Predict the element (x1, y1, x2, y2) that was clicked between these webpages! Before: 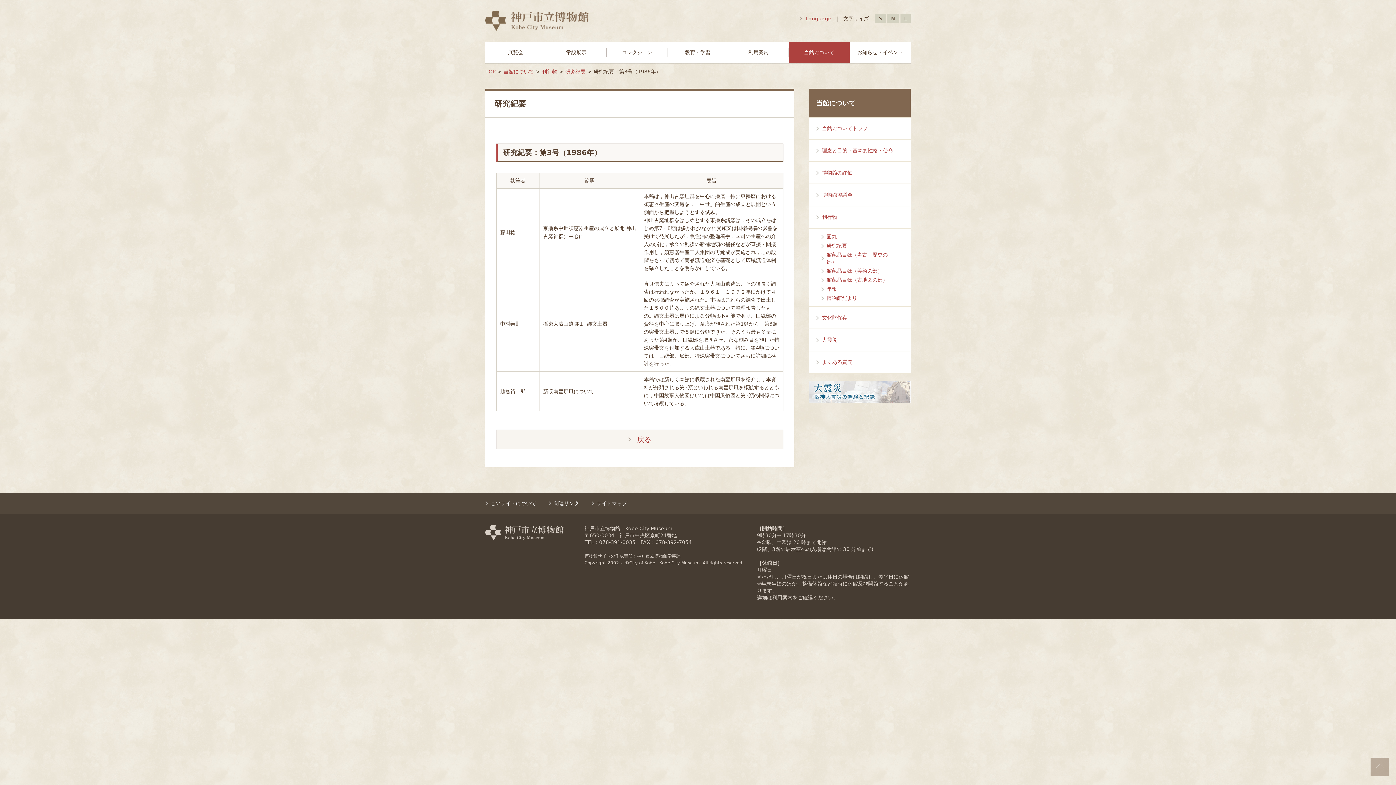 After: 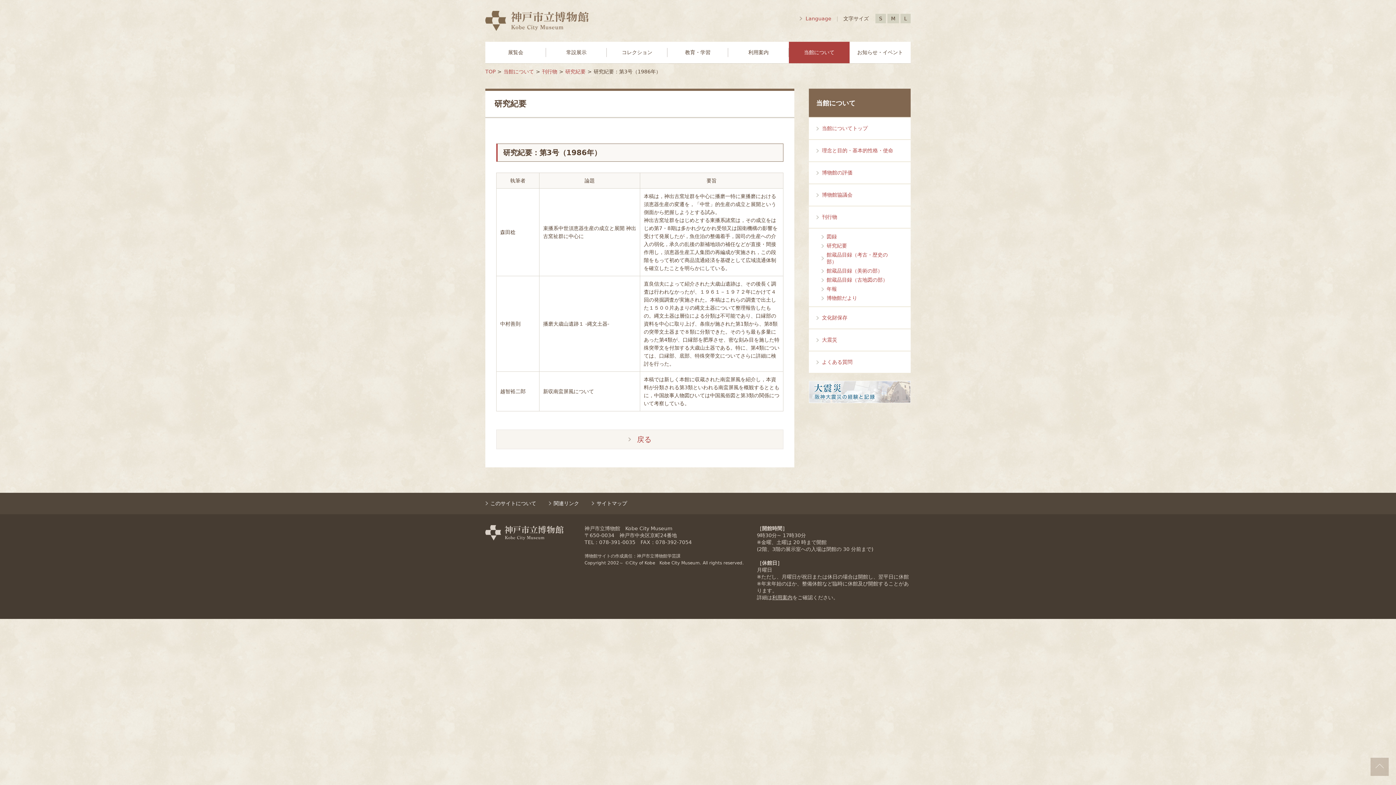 Action: bbox: (1370, 771, 1389, 777)